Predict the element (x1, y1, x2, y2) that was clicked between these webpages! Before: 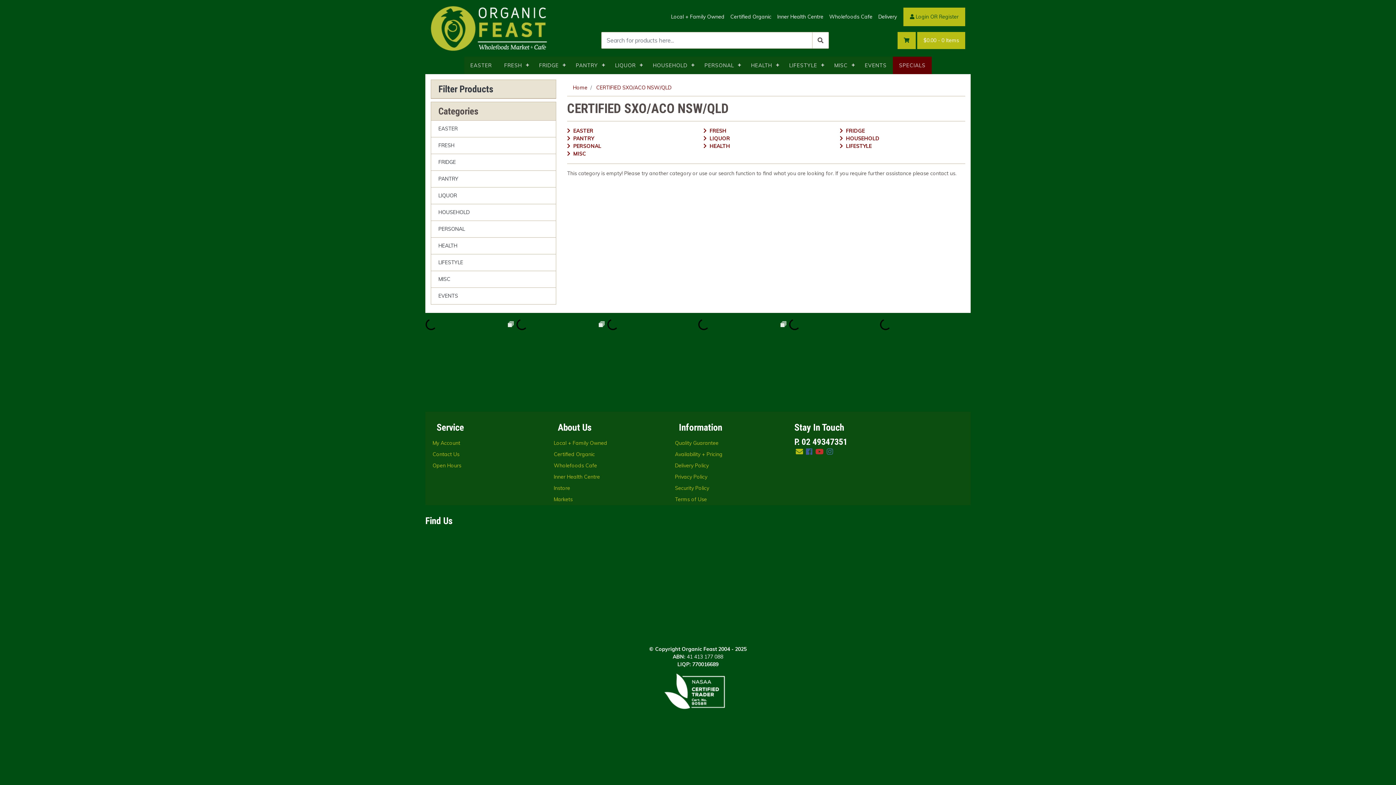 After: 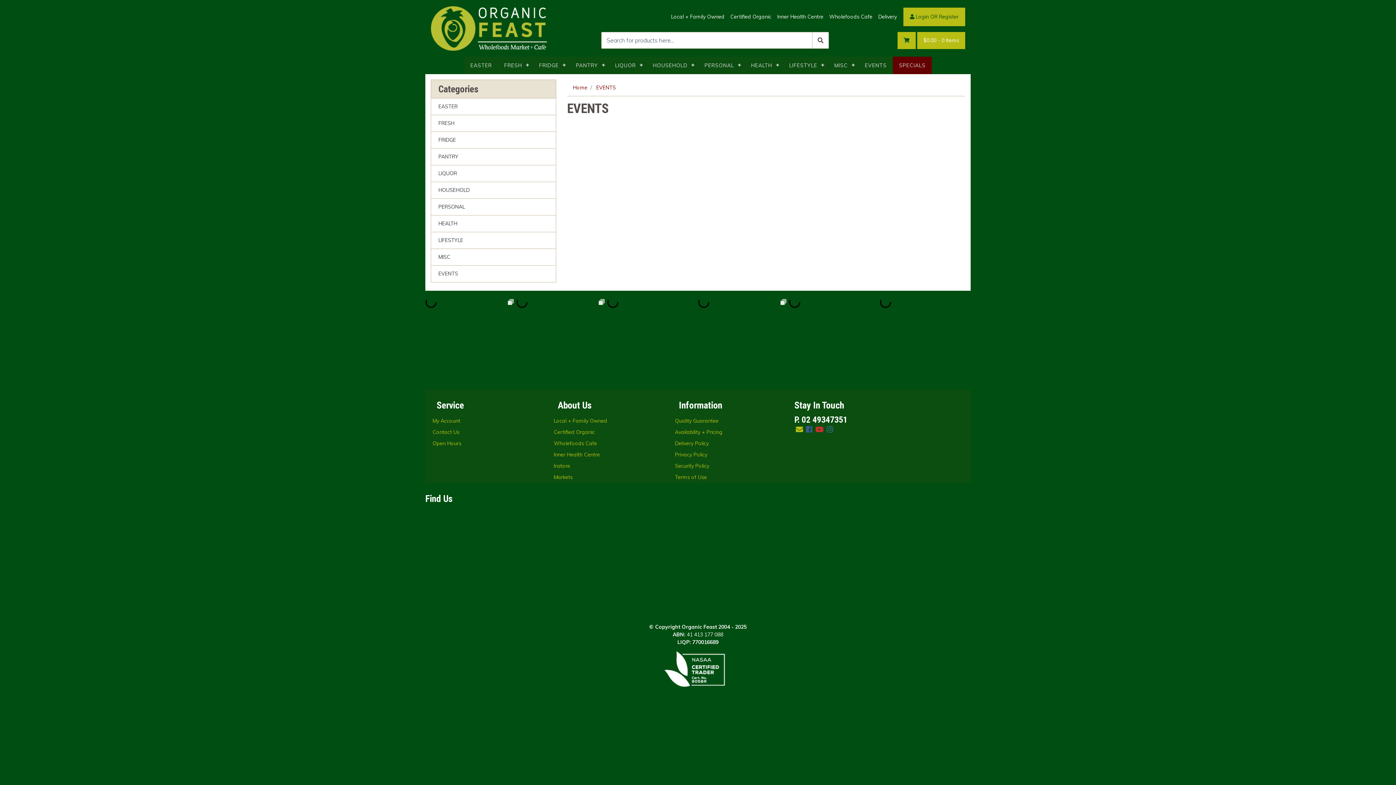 Action: bbox: (431, 288, 556, 304) label: EVENTS